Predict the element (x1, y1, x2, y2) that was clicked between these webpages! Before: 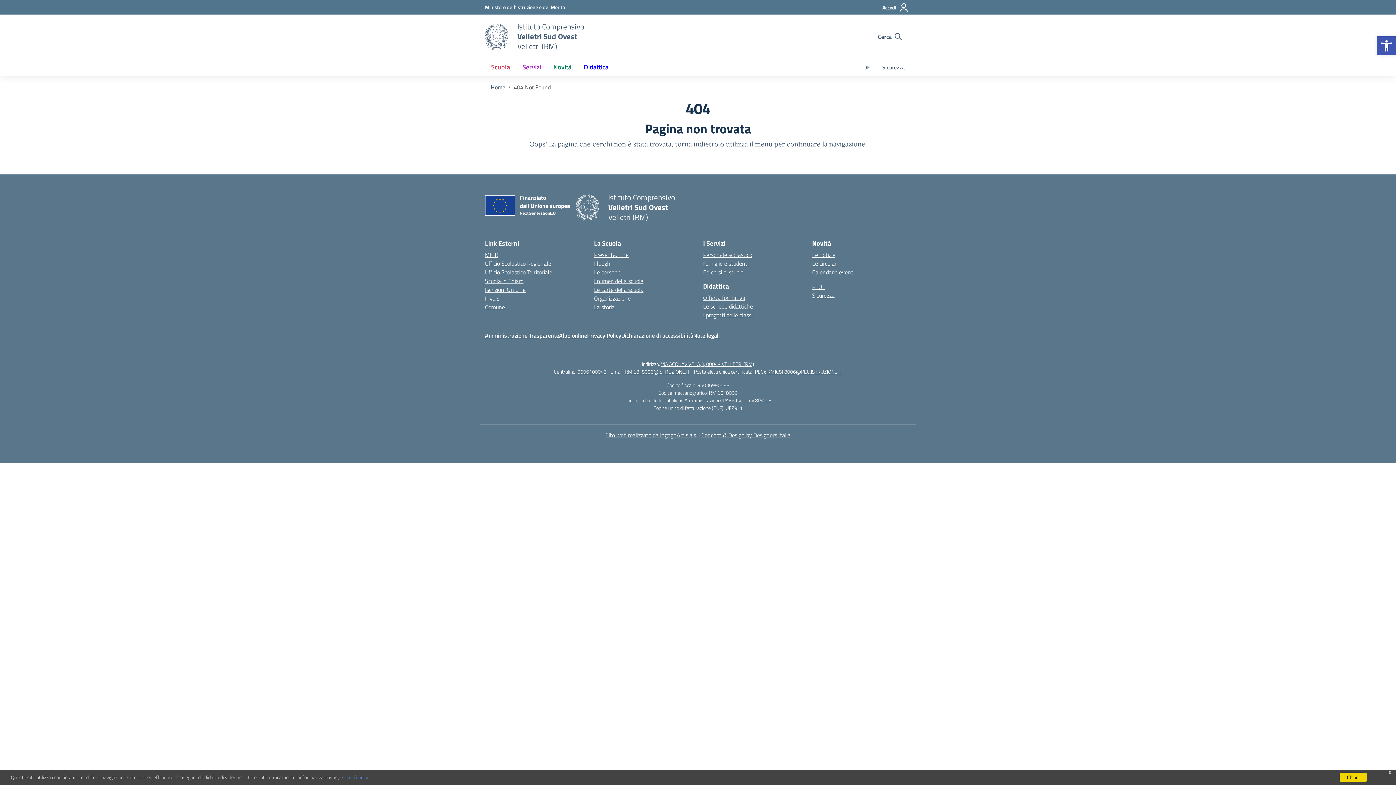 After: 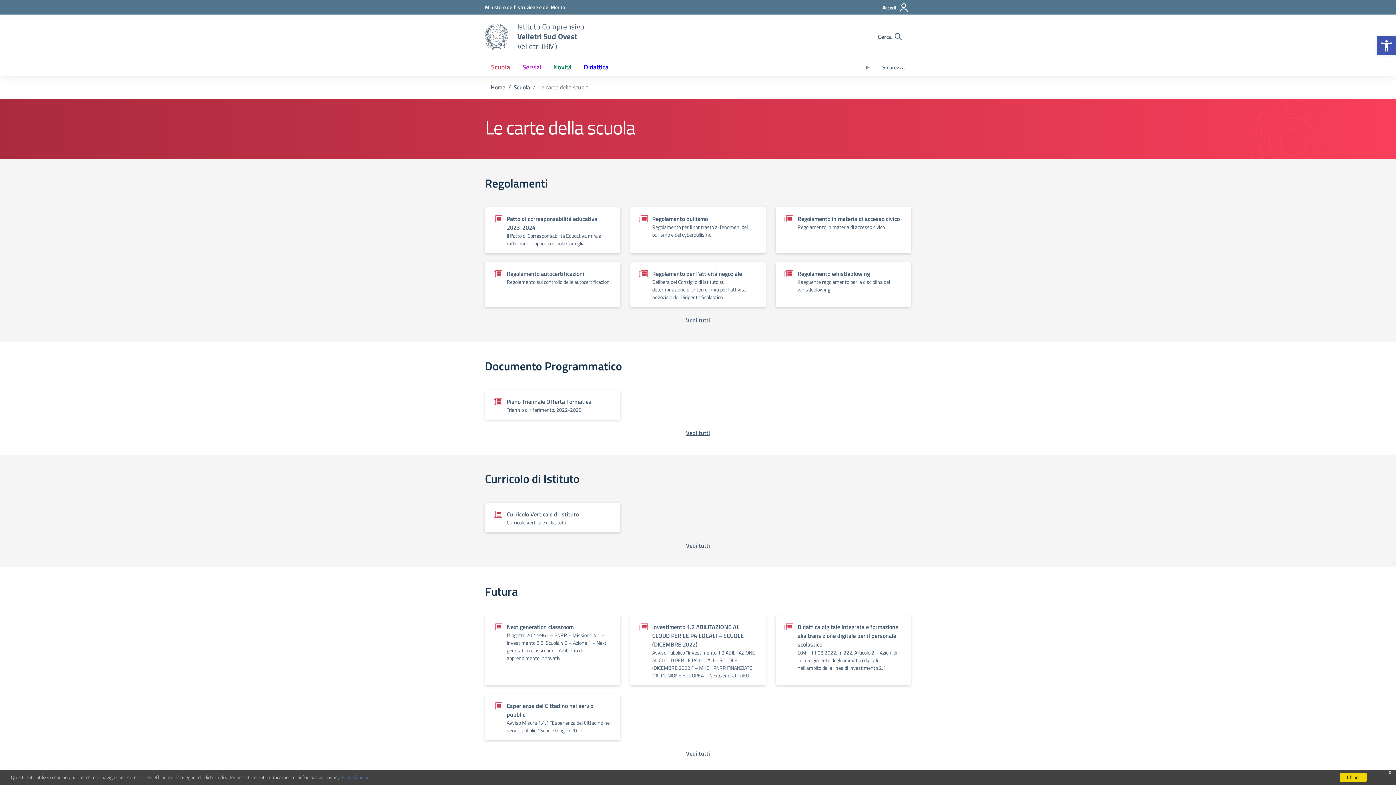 Action: bbox: (594, 285, 643, 294) label: Le carte della scuola